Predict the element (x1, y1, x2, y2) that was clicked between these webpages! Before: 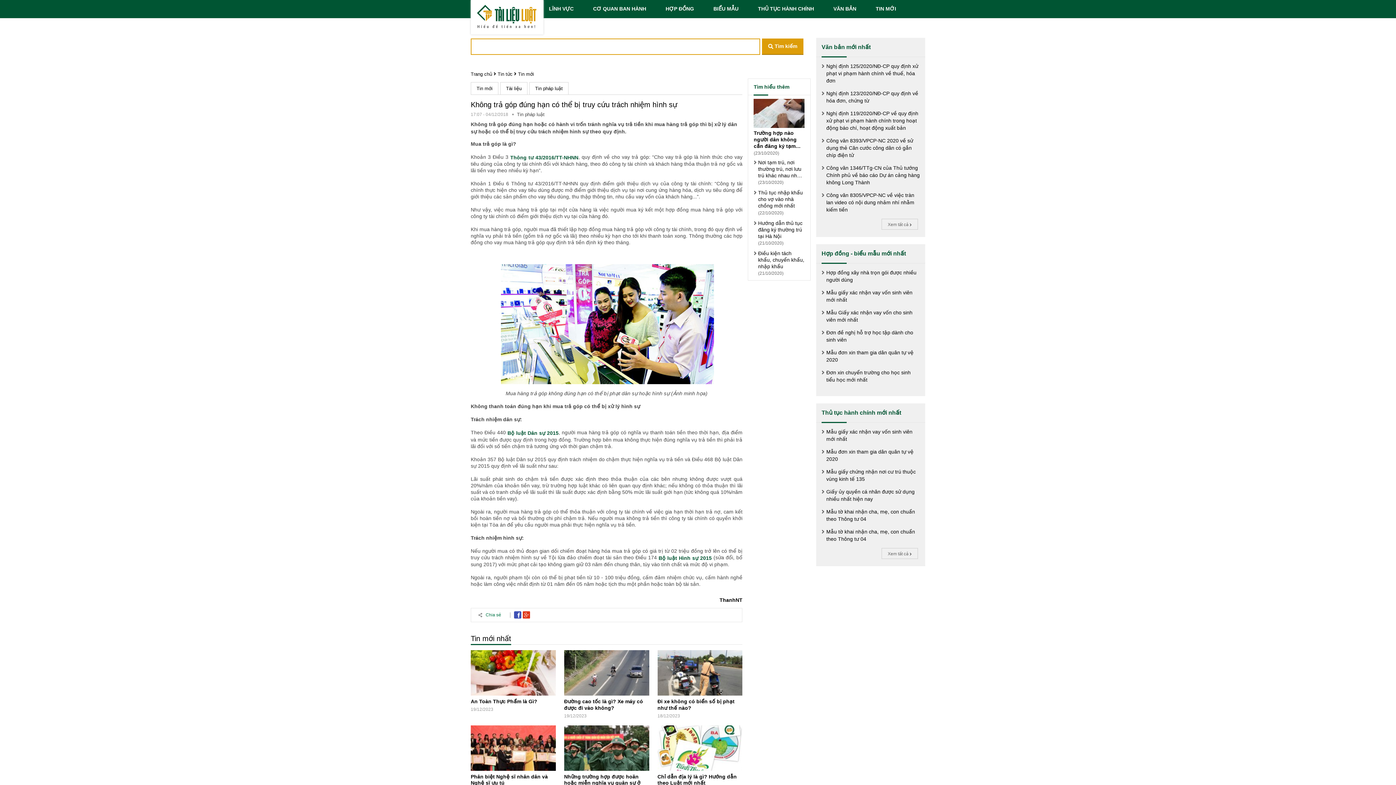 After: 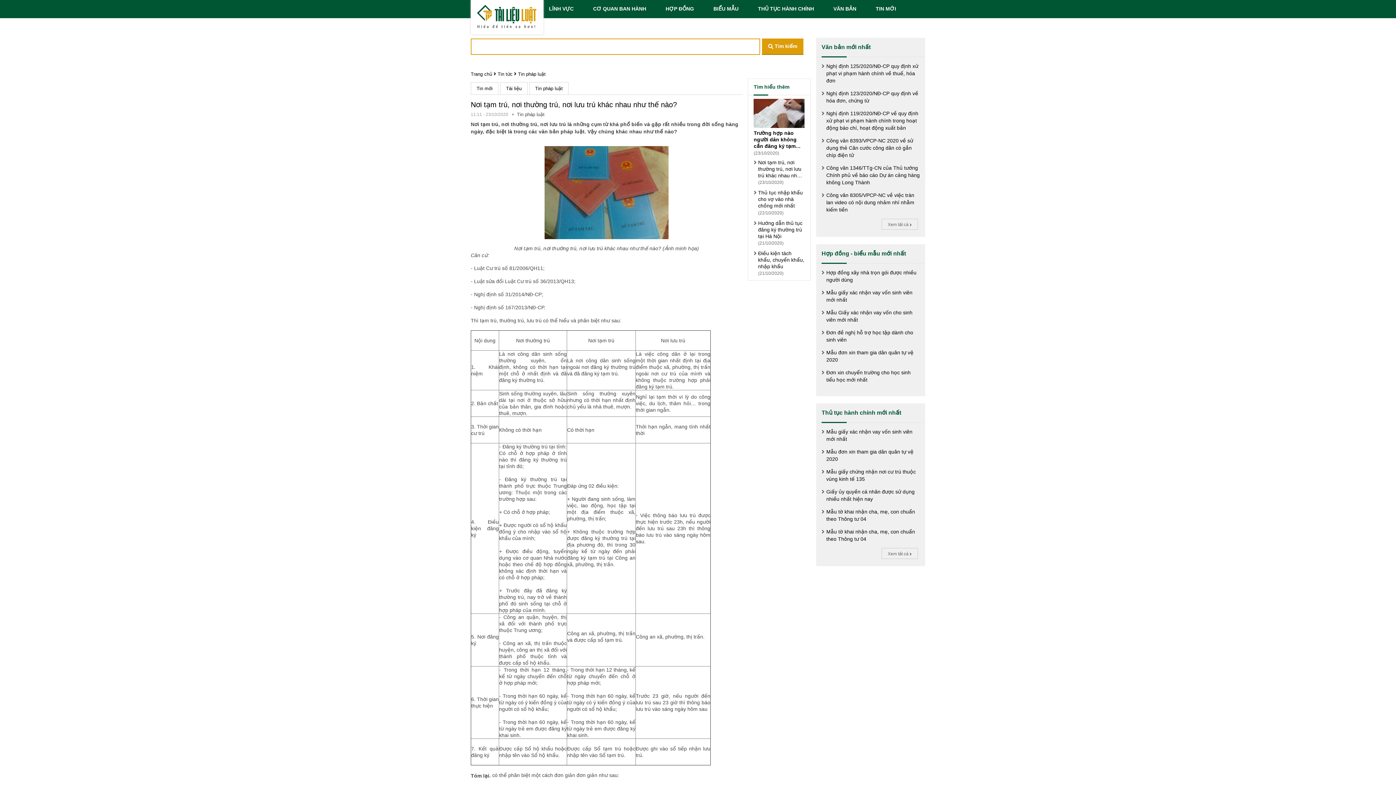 Action: bbox: (758, 159, 805, 178) label: Nơi tạm trú, nơi thường trú, nơi lưu trú khác nhau như thế nào?